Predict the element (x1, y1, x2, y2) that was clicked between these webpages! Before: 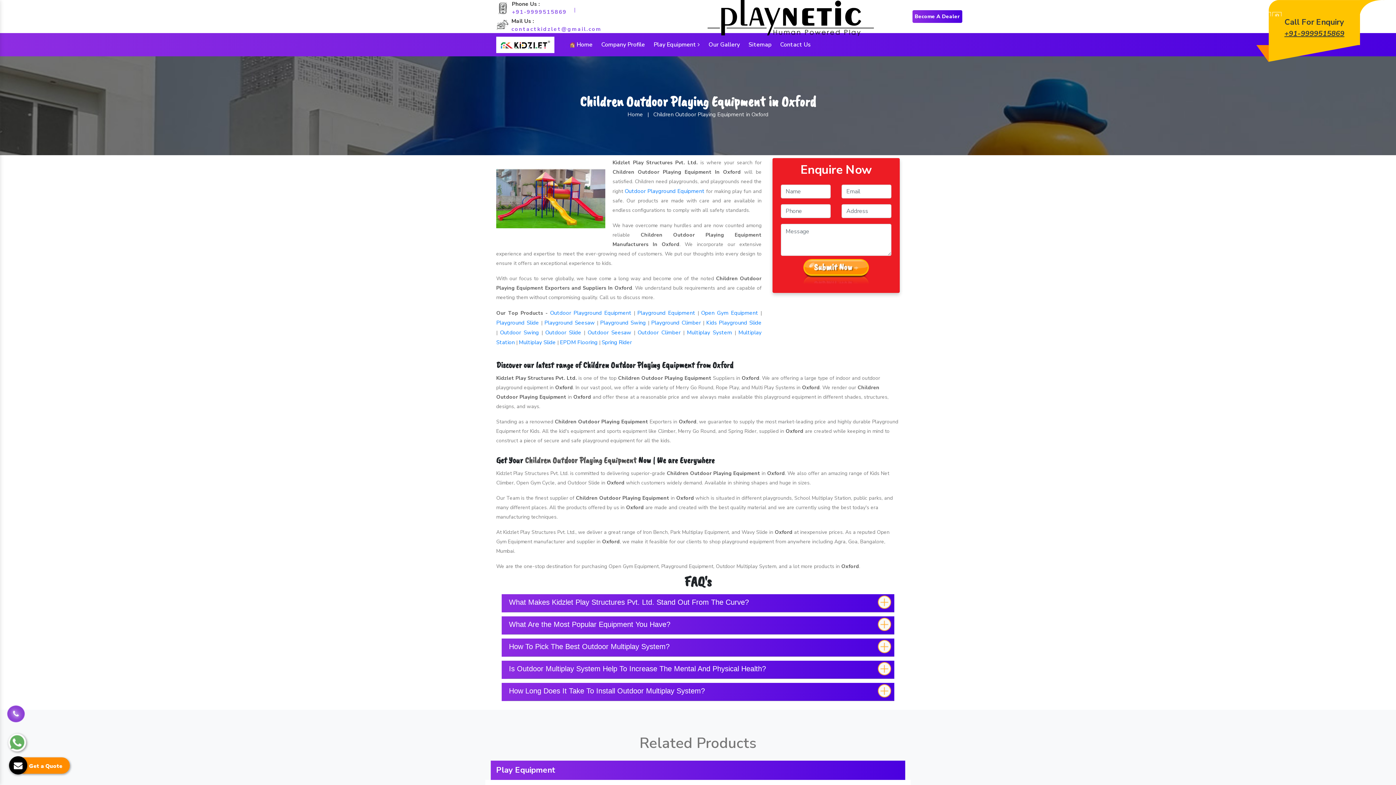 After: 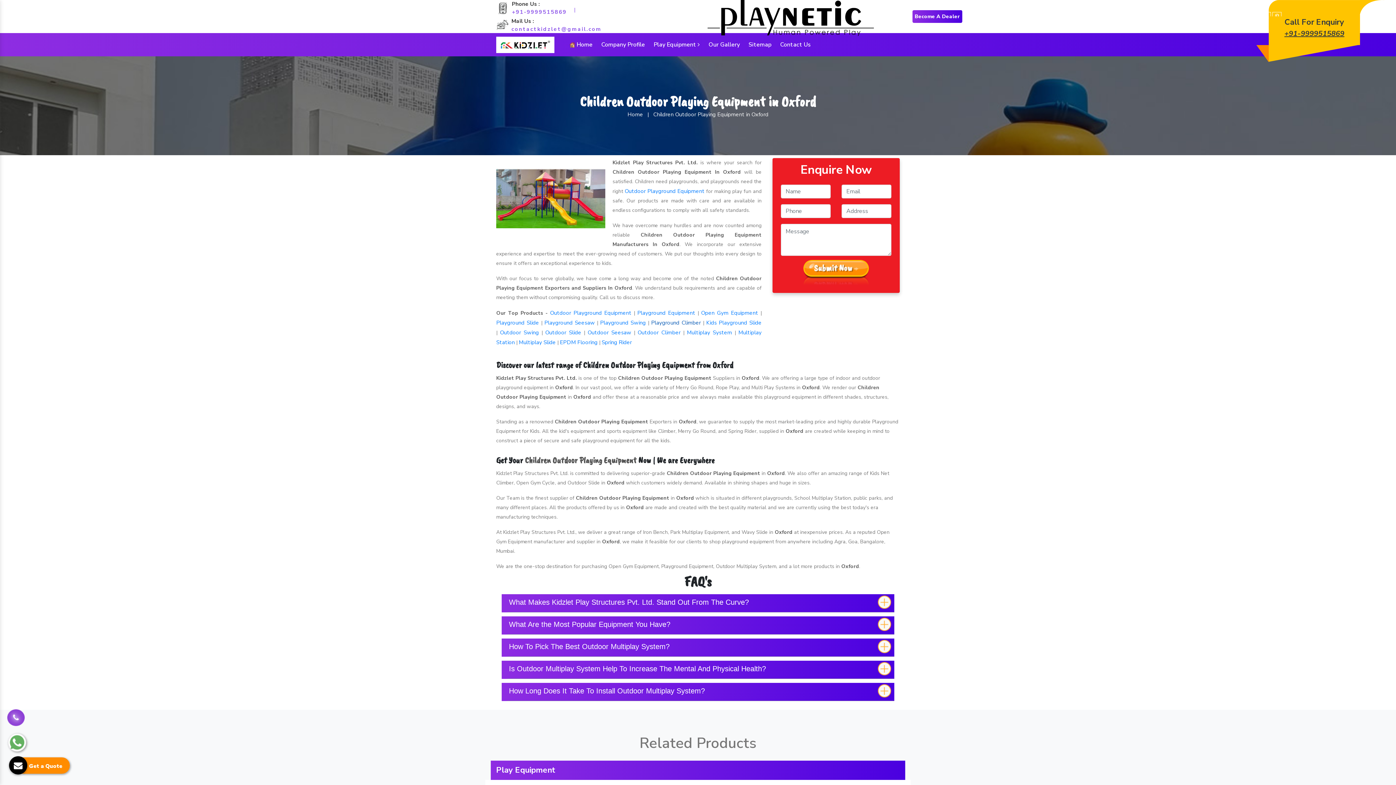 Action: label: Playground Climber bbox: (651, 319, 701, 326)